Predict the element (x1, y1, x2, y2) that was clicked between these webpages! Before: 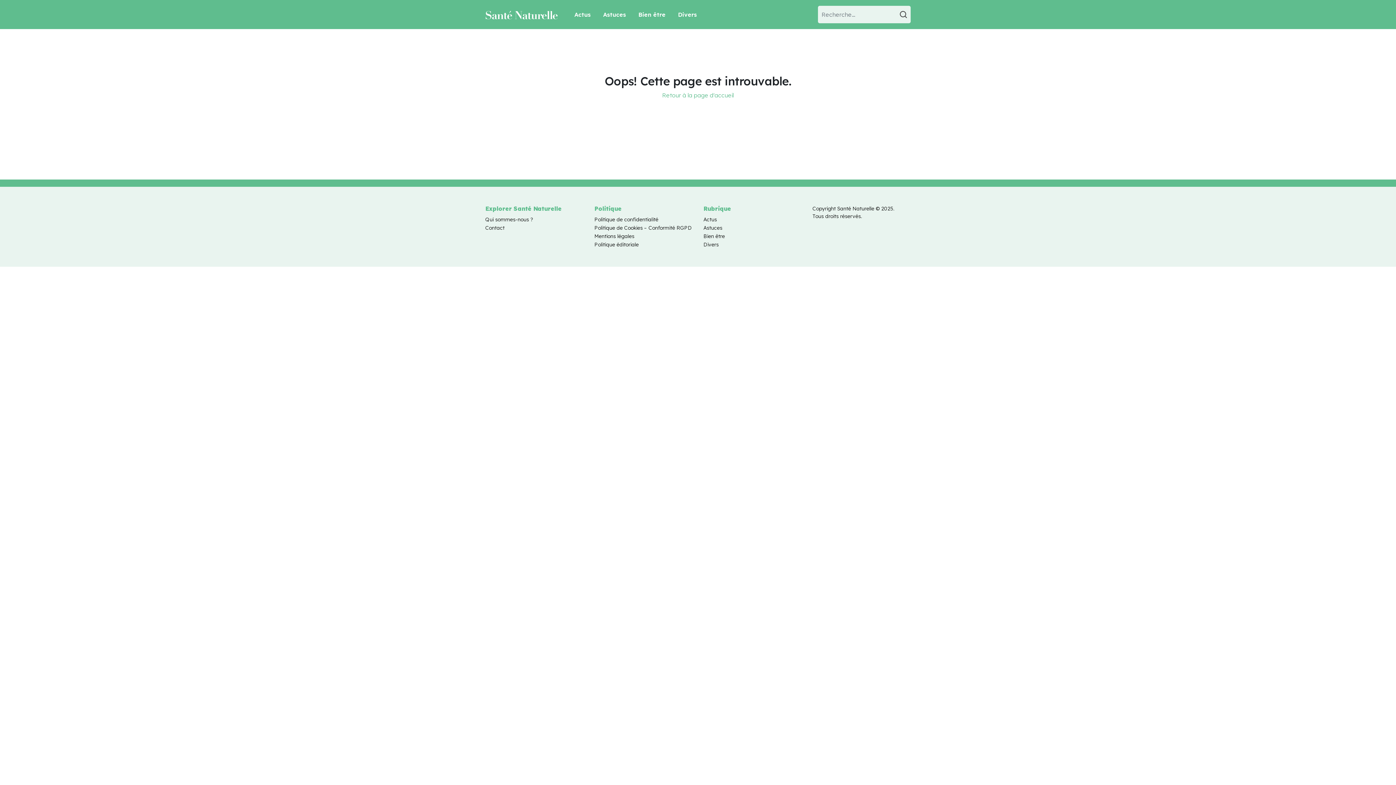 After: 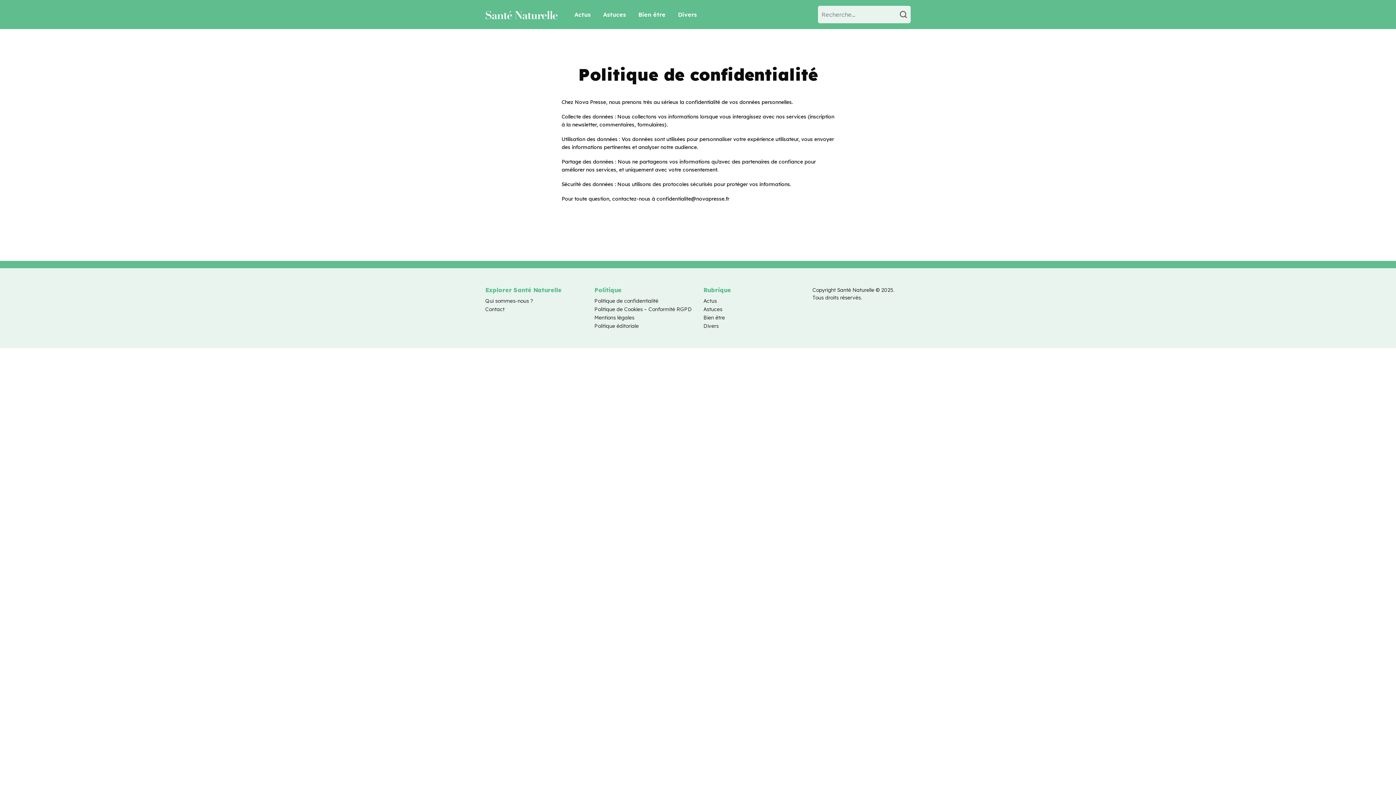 Action: bbox: (594, 216, 658, 222) label: Politique de confidentialité